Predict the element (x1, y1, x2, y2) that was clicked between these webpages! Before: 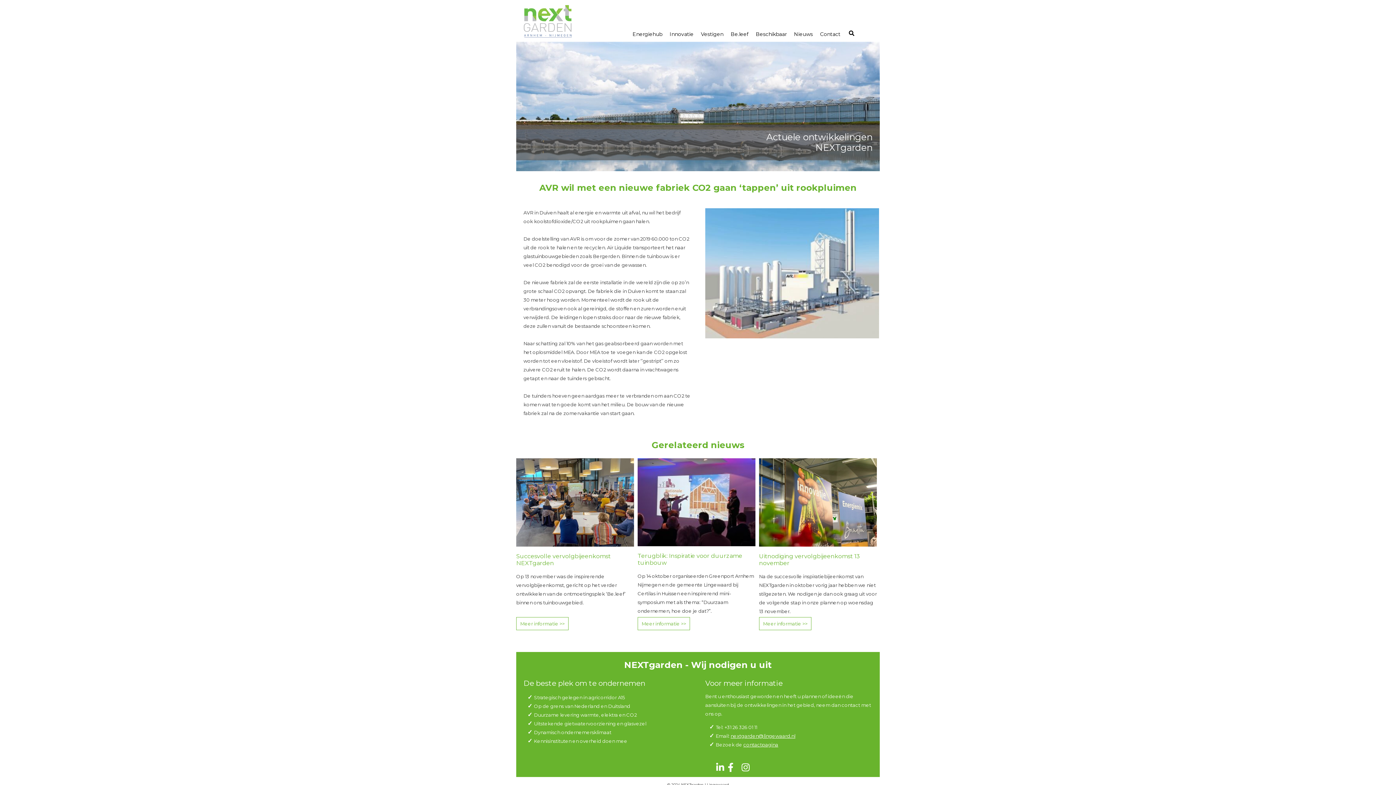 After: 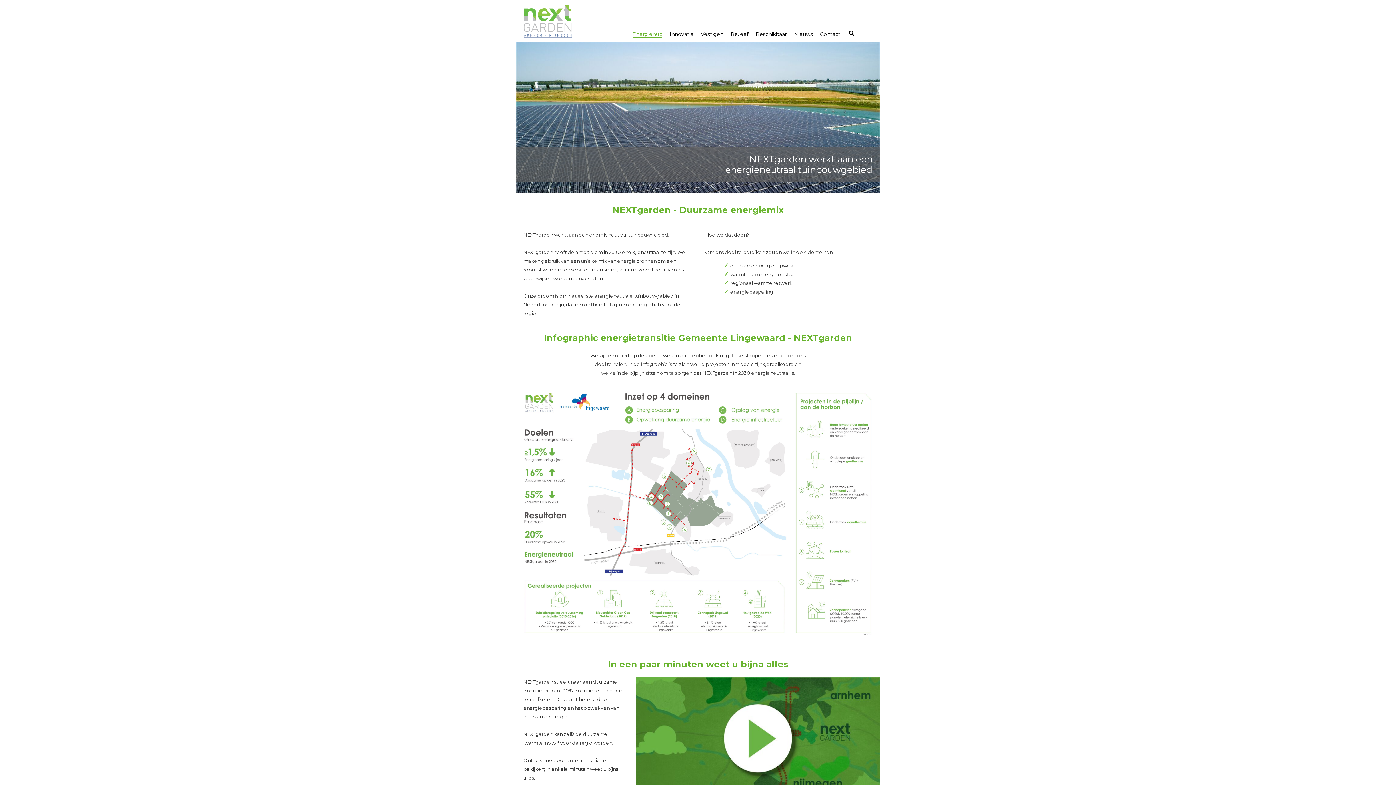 Action: bbox: (632, 30, 662, 37) label: Energiehub